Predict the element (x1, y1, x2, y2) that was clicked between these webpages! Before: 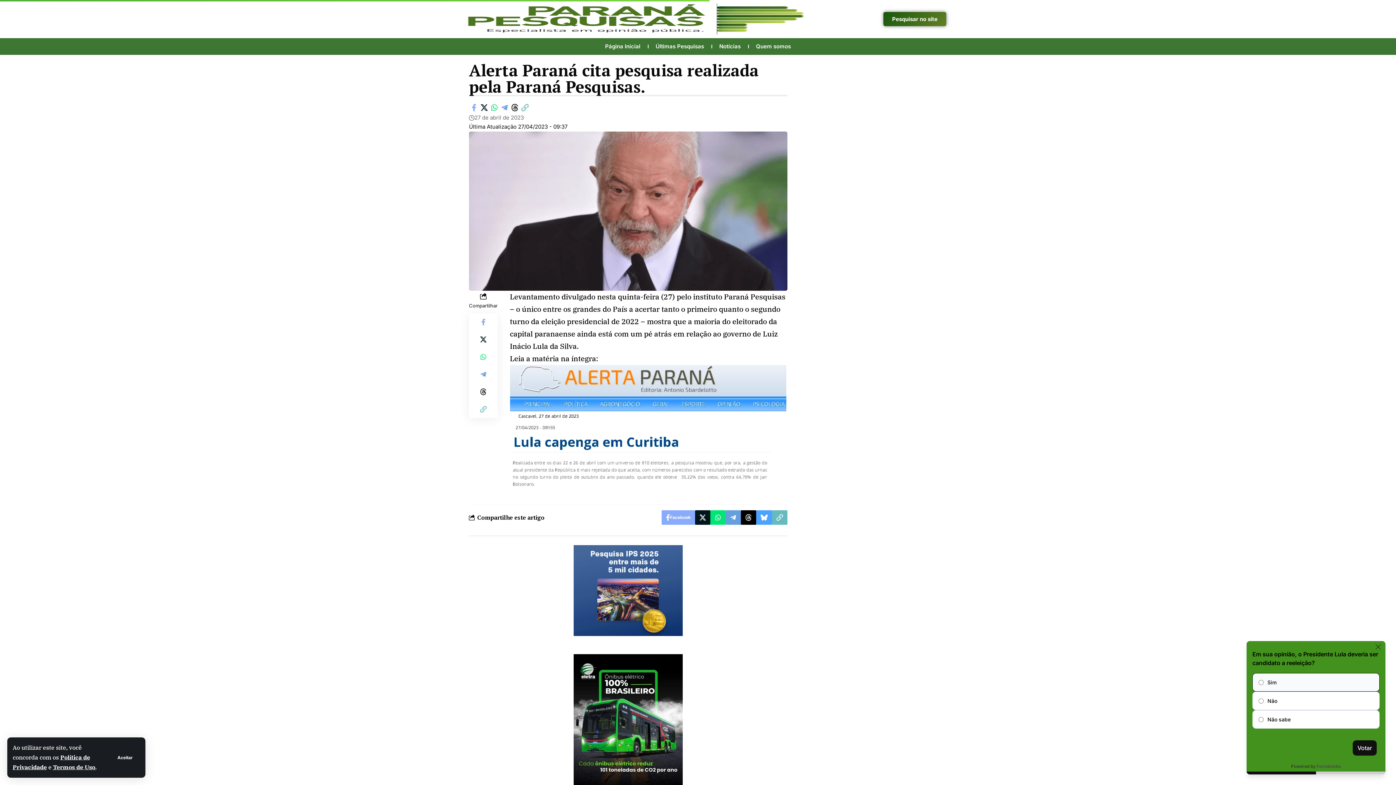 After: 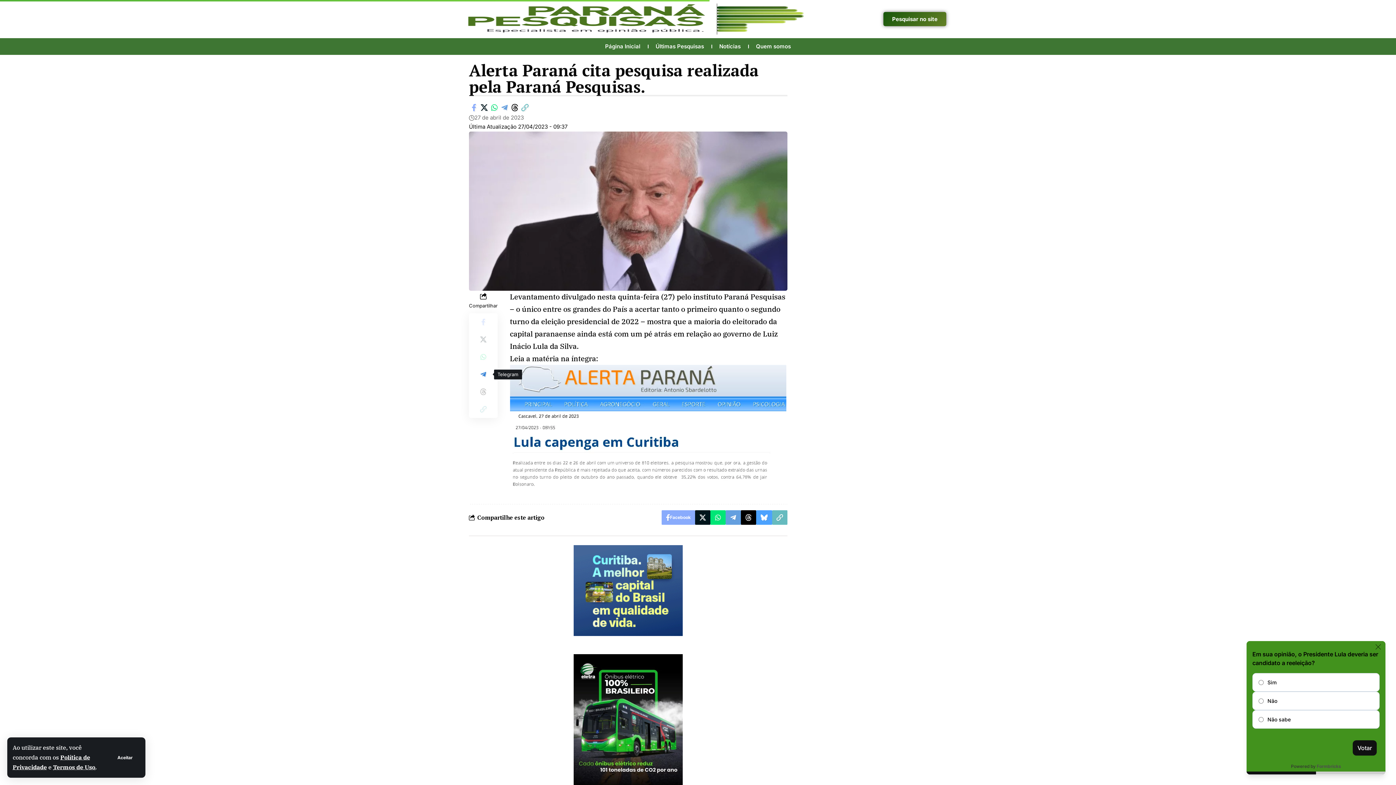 Action: label: Share on Telegram bbox: (474, 365, 492, 383)